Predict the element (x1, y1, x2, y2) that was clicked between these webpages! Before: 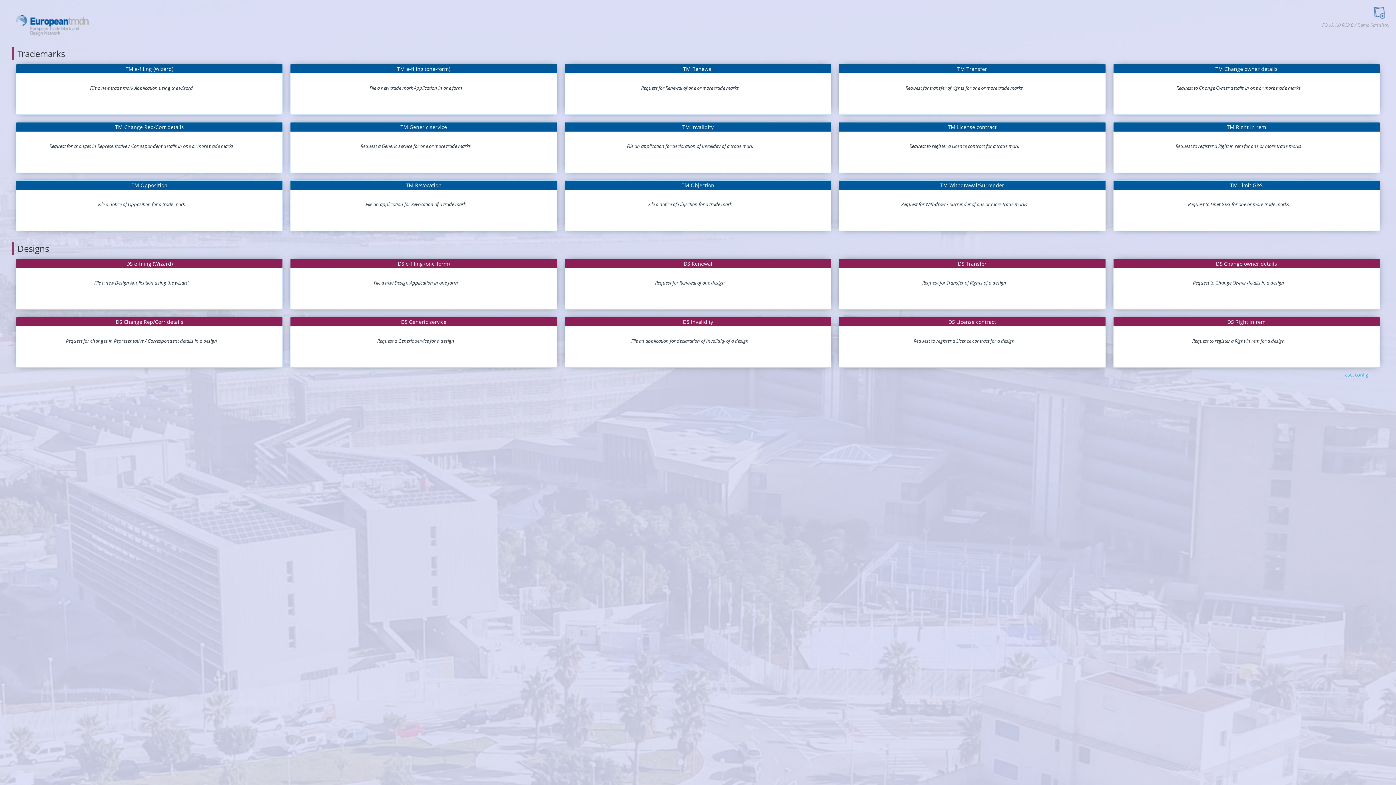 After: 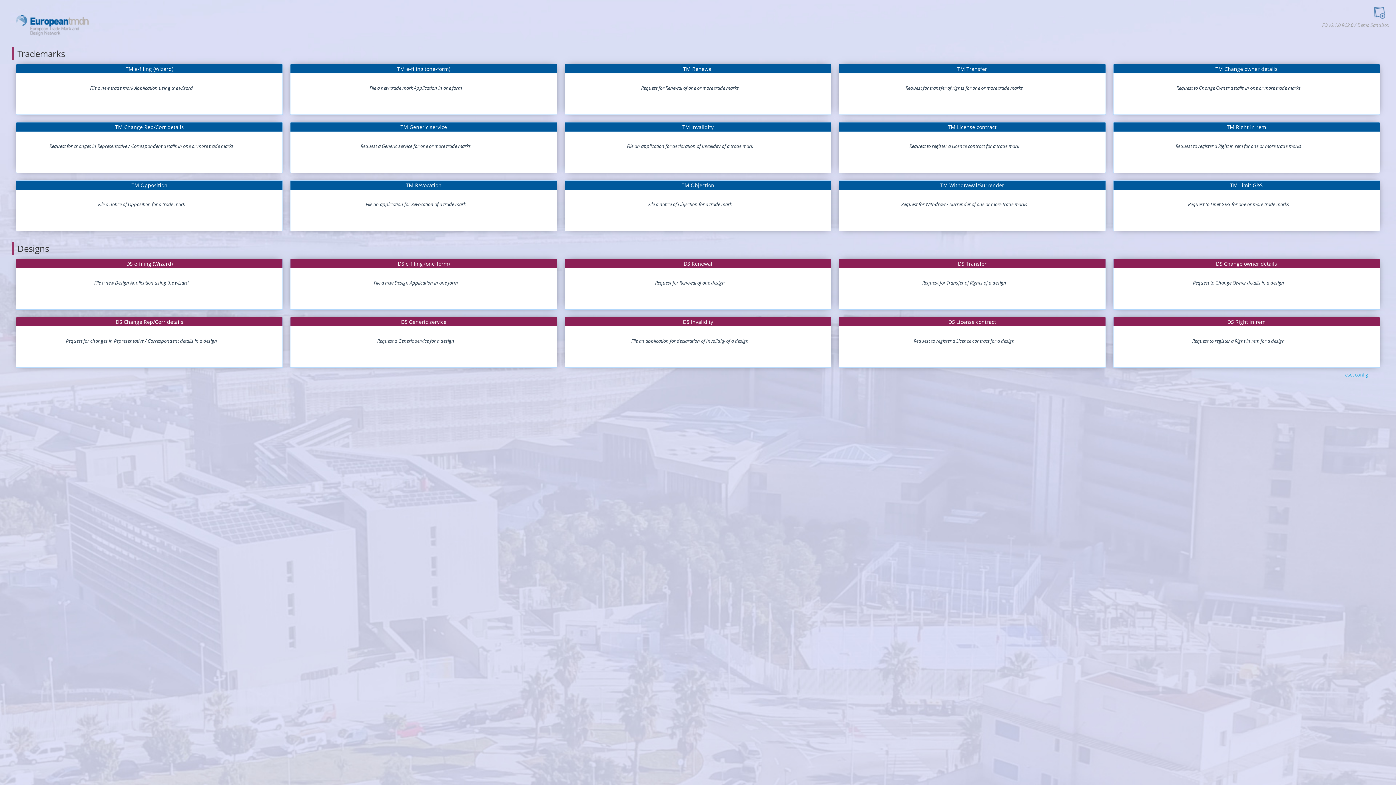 Action: label: reset config bbox: (1343, 371, 1368, 378)